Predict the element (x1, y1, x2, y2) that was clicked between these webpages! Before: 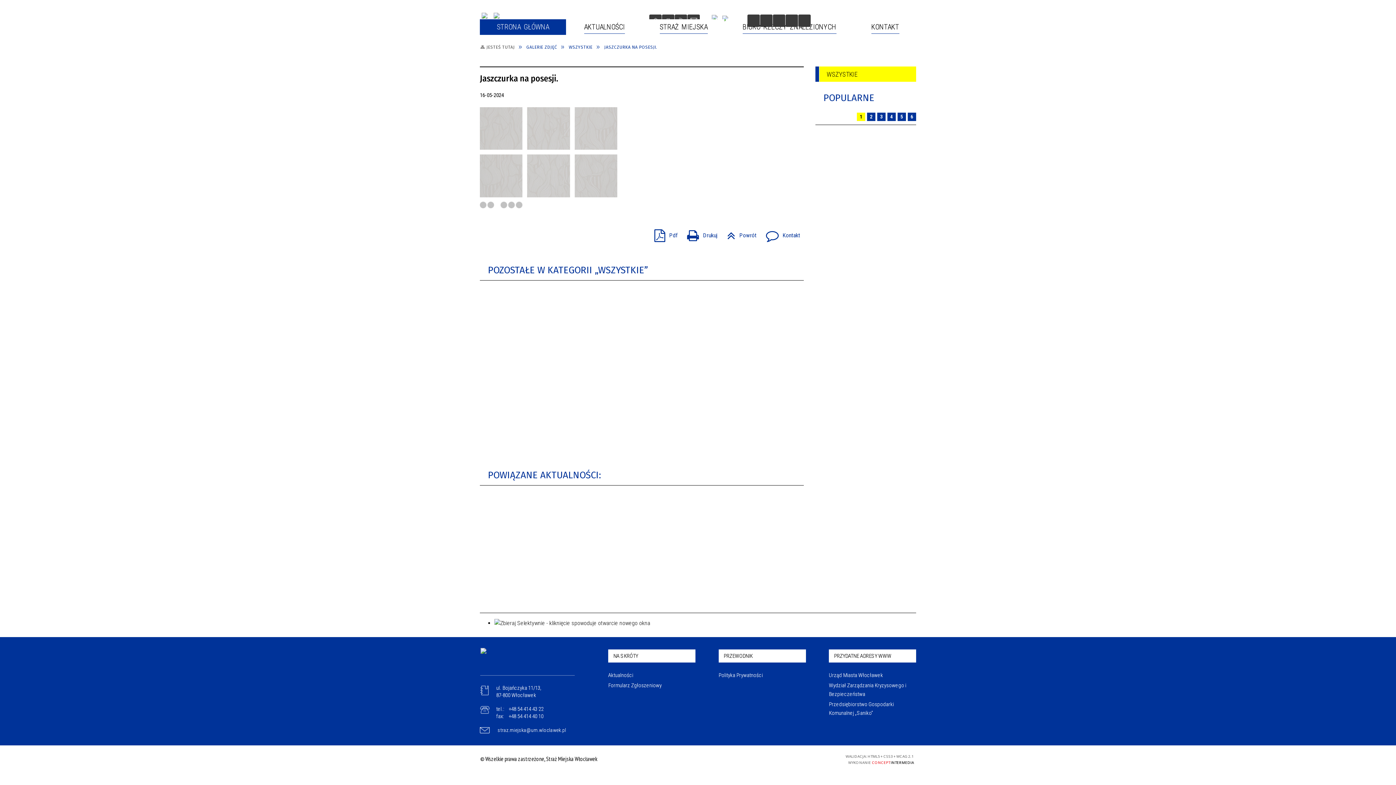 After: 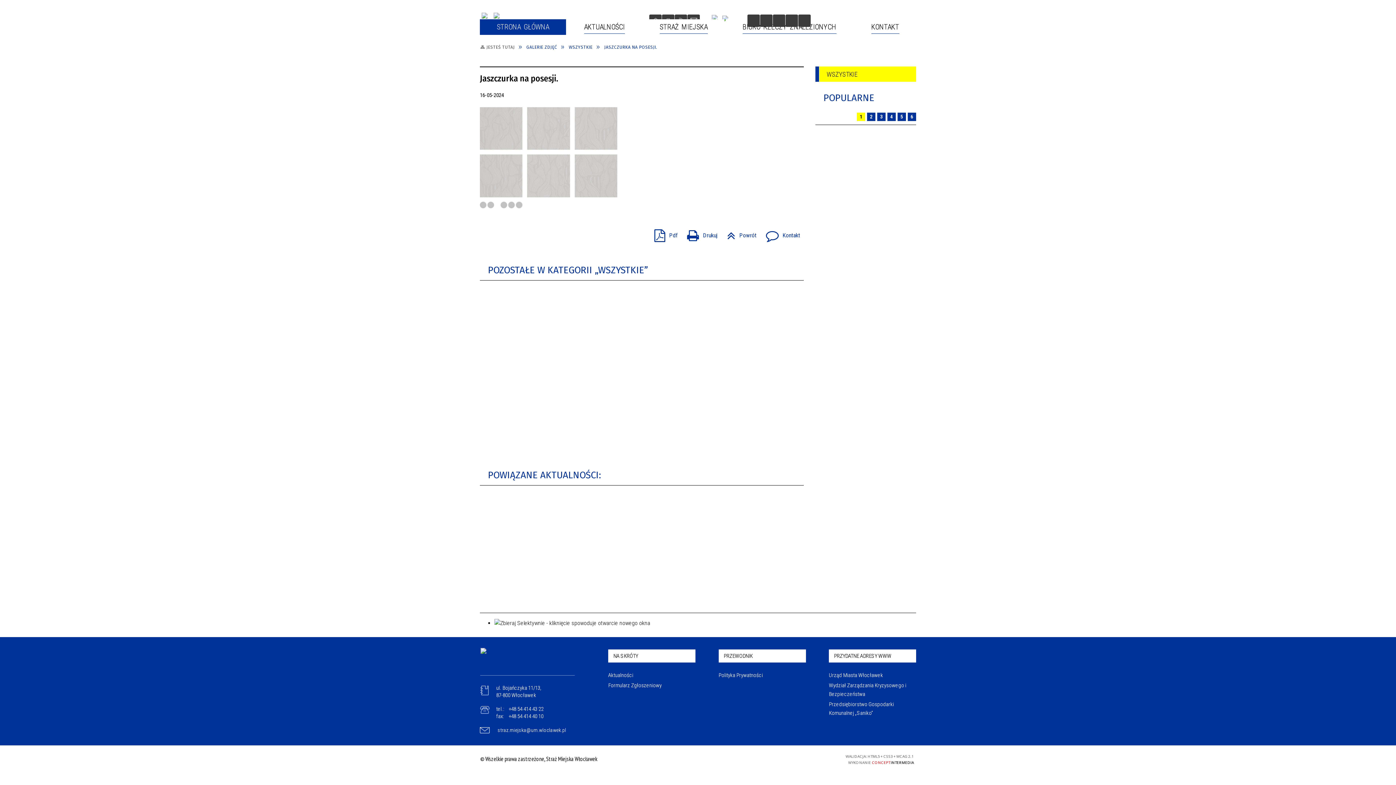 Action: bbox: (494, 620, 650, 626)